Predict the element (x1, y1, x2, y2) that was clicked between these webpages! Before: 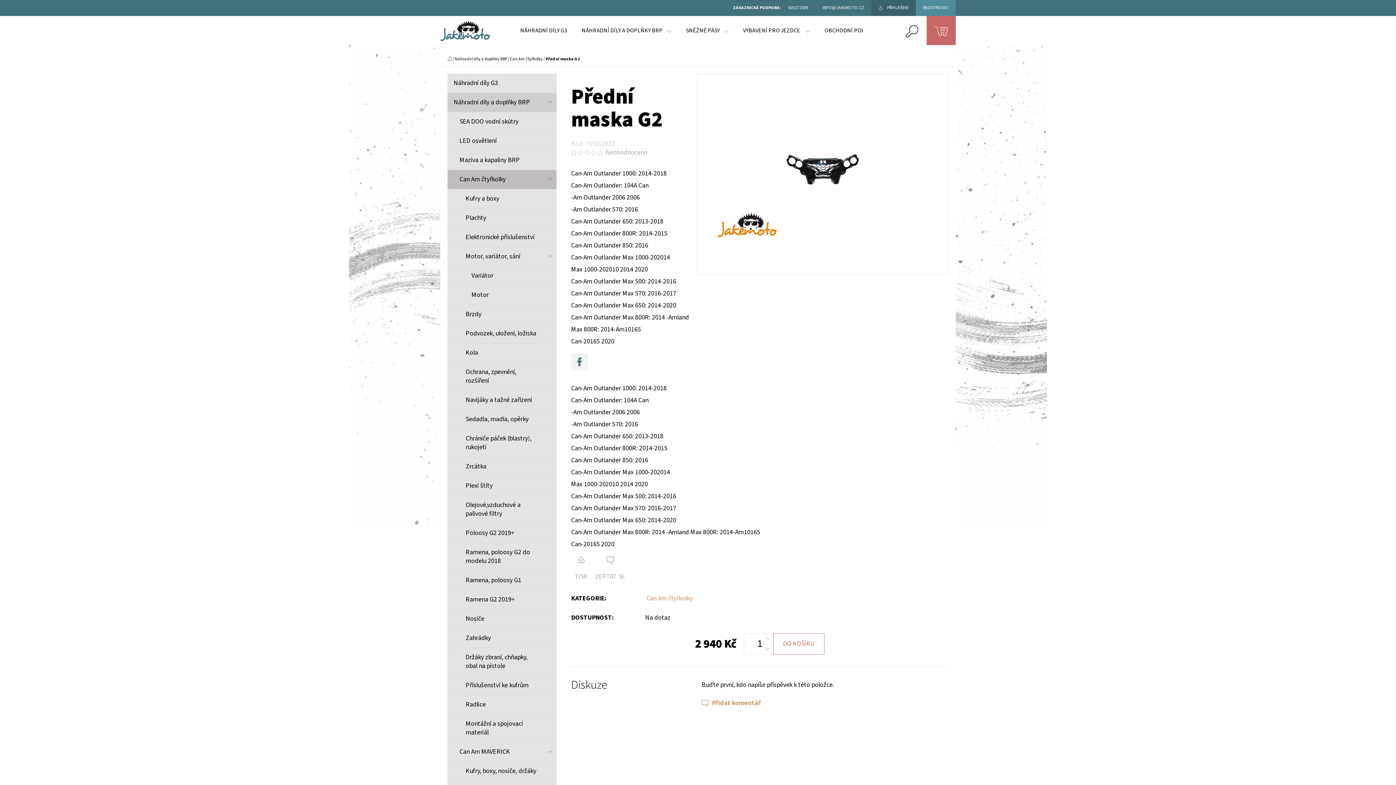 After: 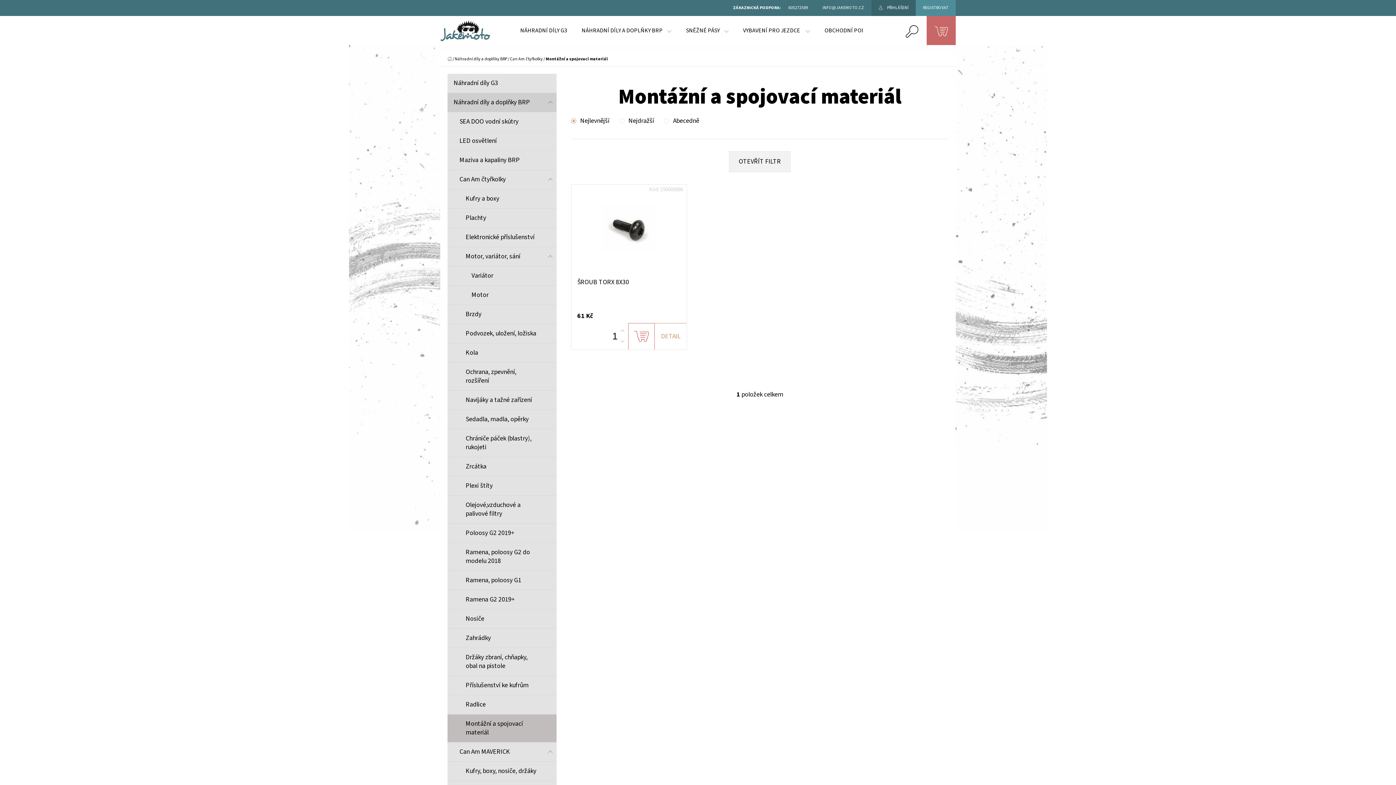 Action: label: Montážní a spojovací materiál bbox: (447, 714, 556, 742)